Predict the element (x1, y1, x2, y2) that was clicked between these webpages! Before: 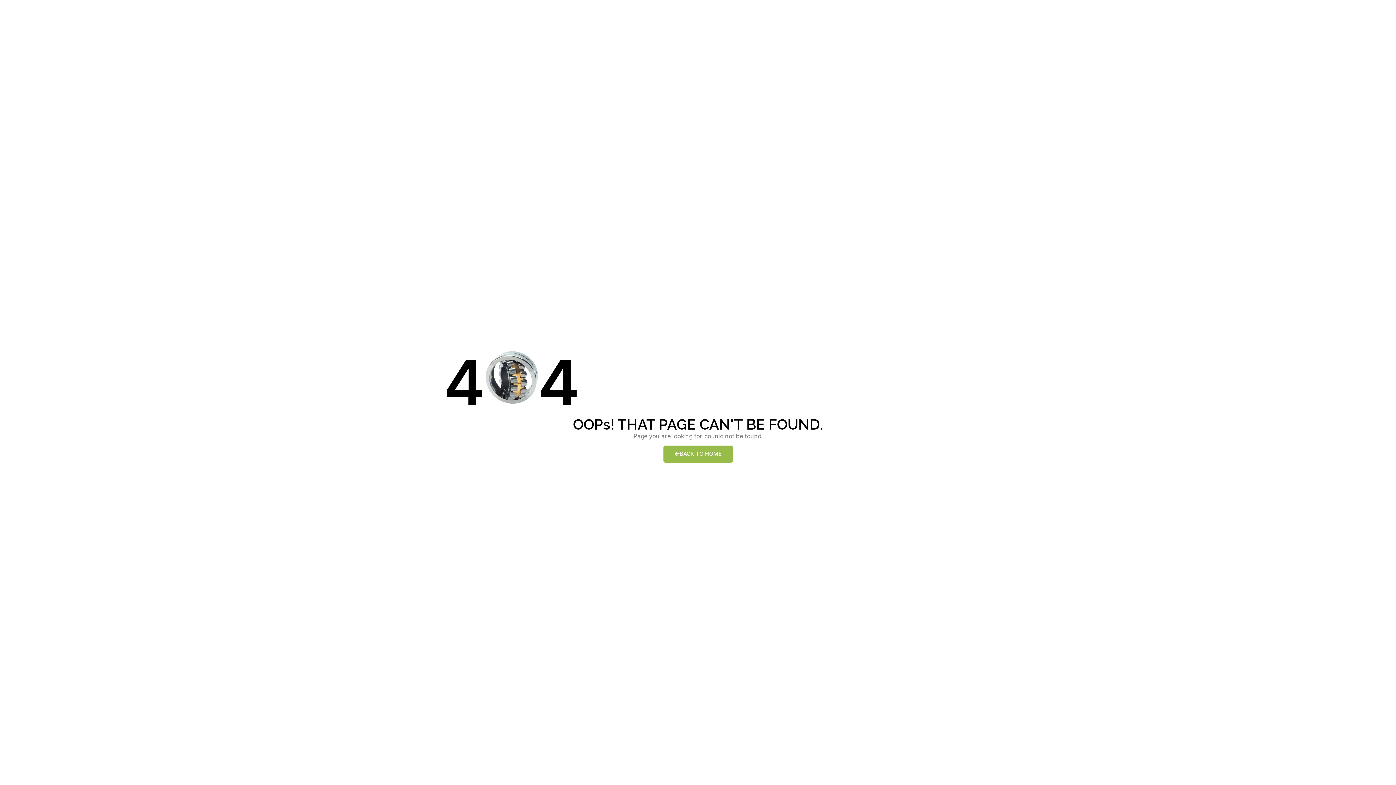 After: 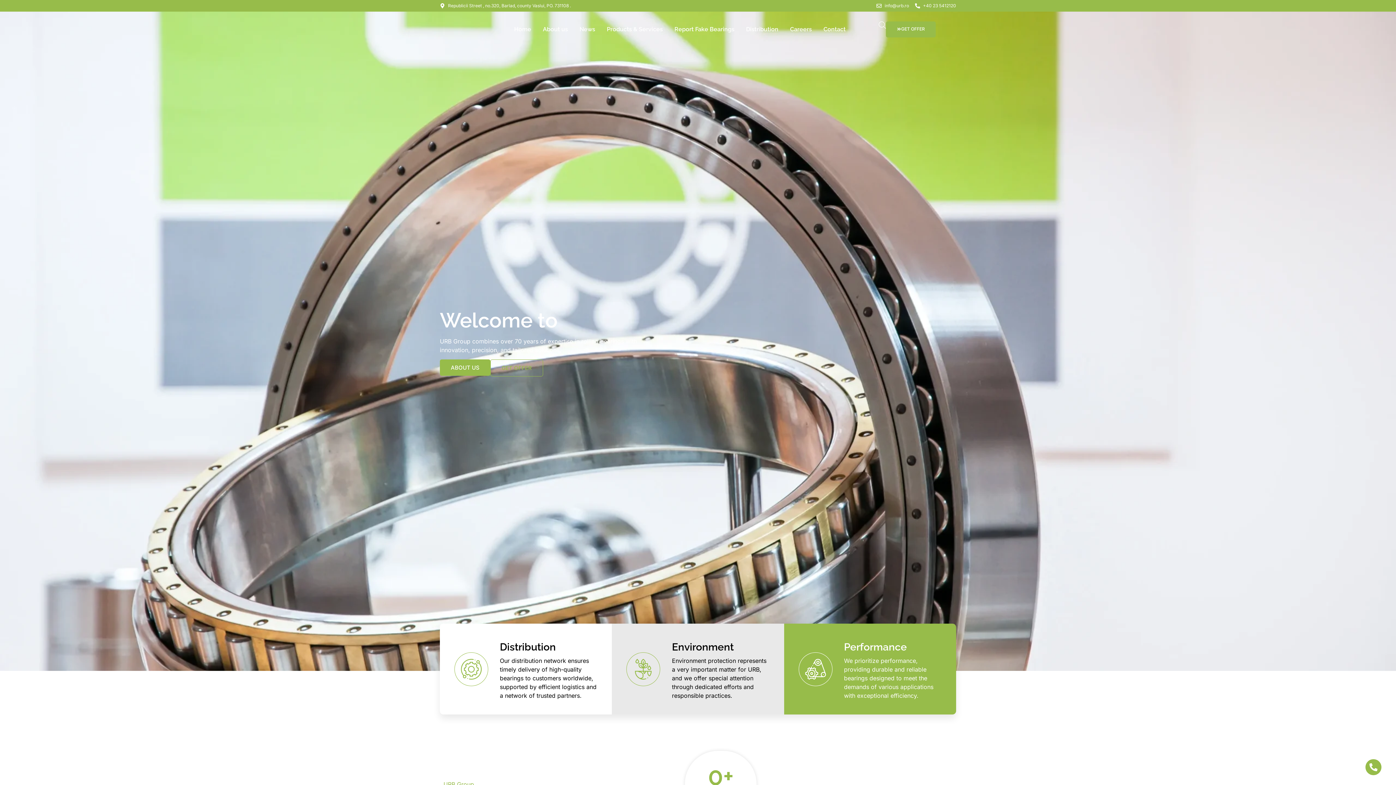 Action: bbox: (679, 322, 716, 347)